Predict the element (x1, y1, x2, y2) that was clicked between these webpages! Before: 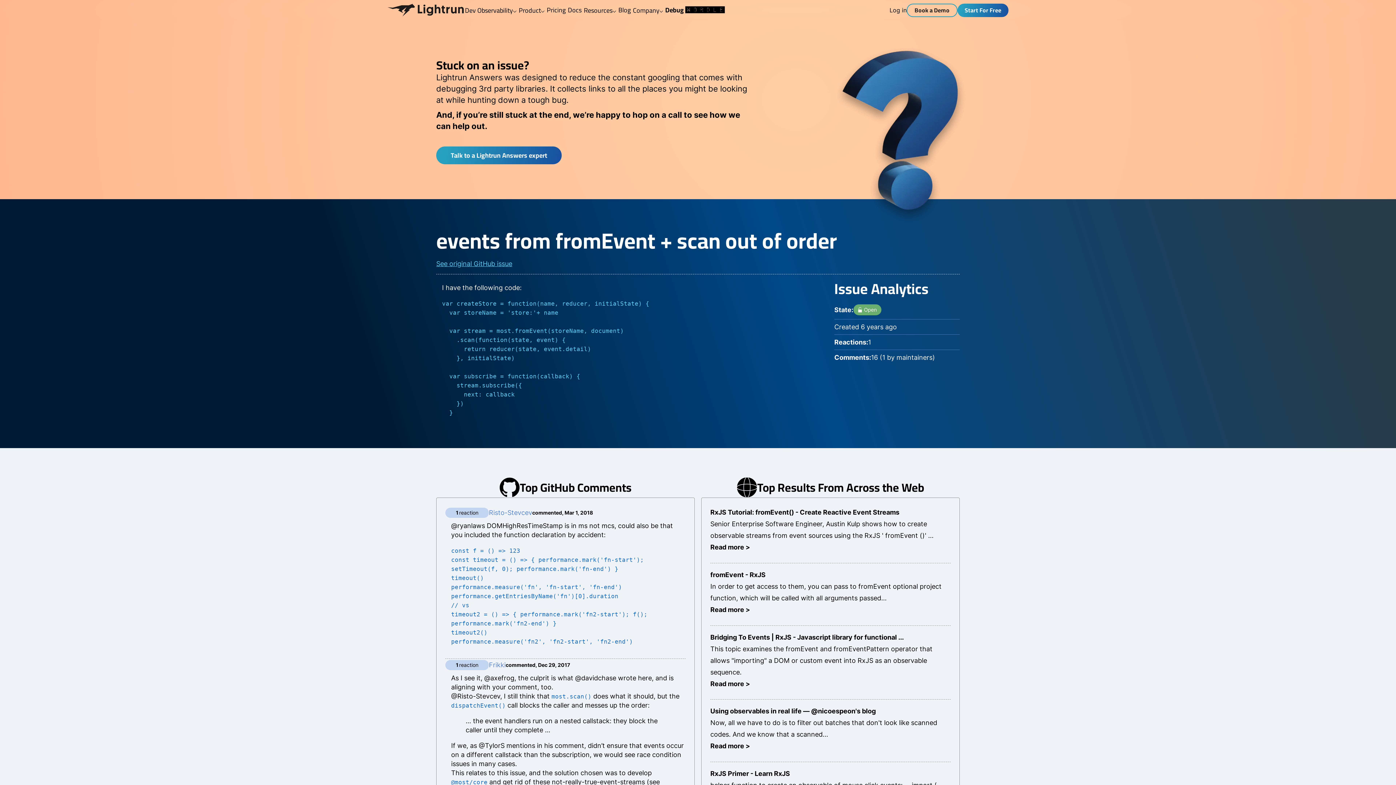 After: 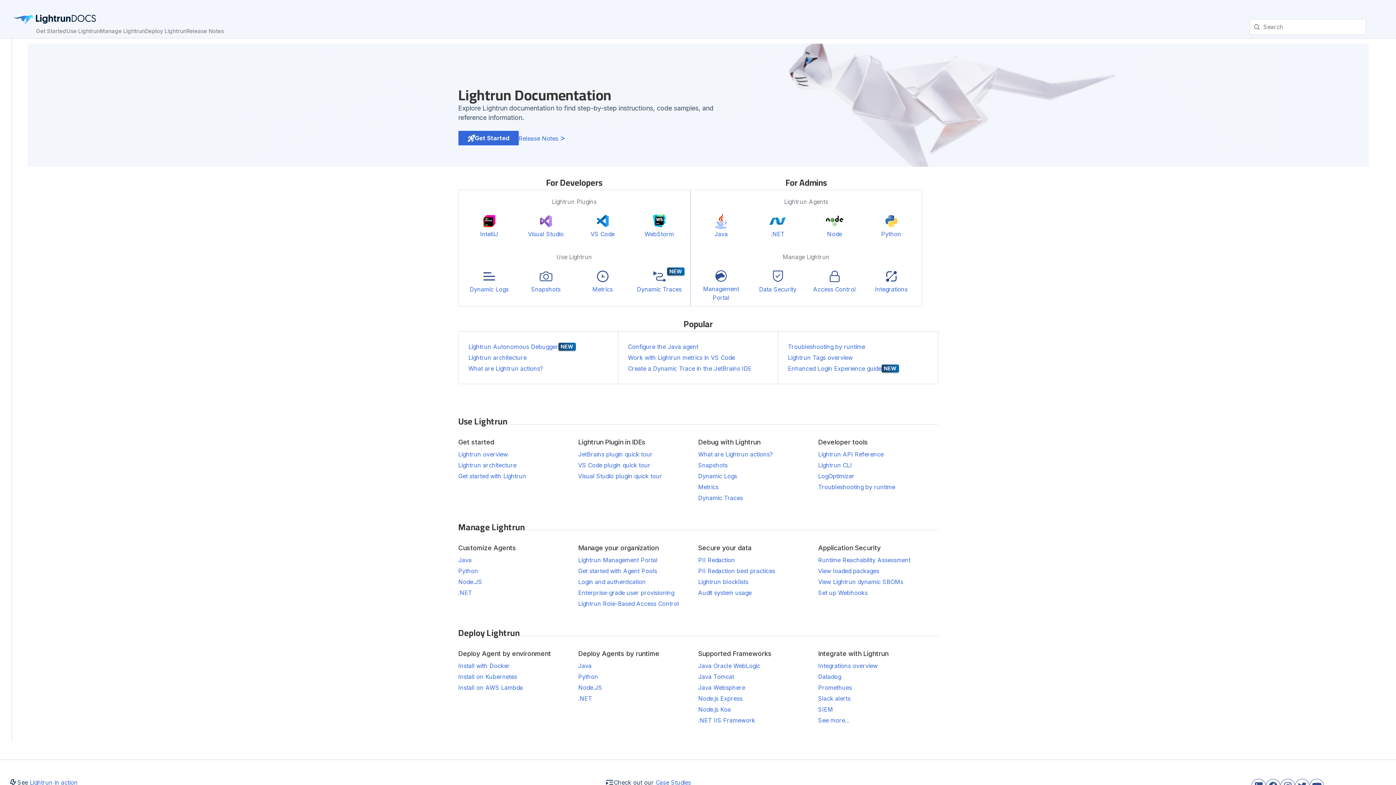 Action: label: Docs bbox: (566, 2, 582, 17)